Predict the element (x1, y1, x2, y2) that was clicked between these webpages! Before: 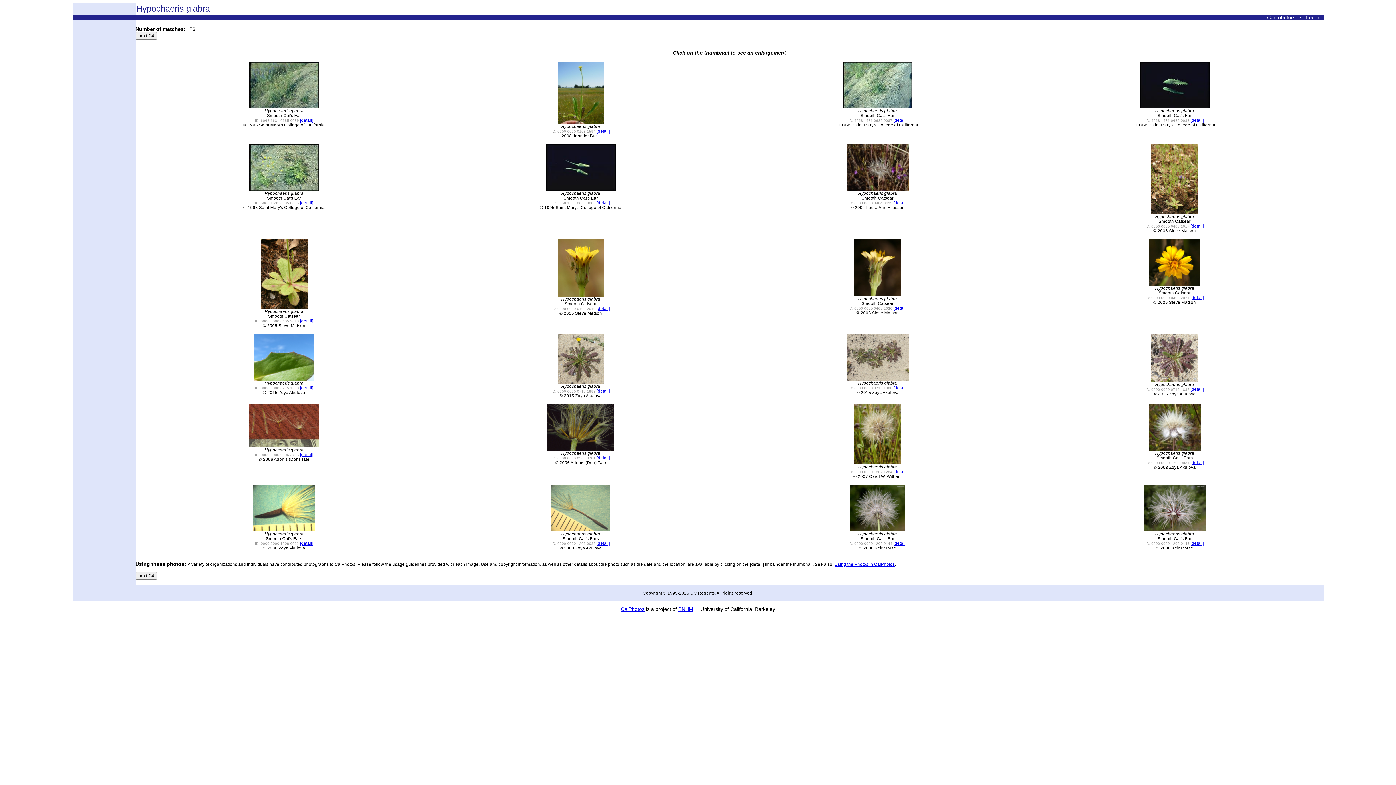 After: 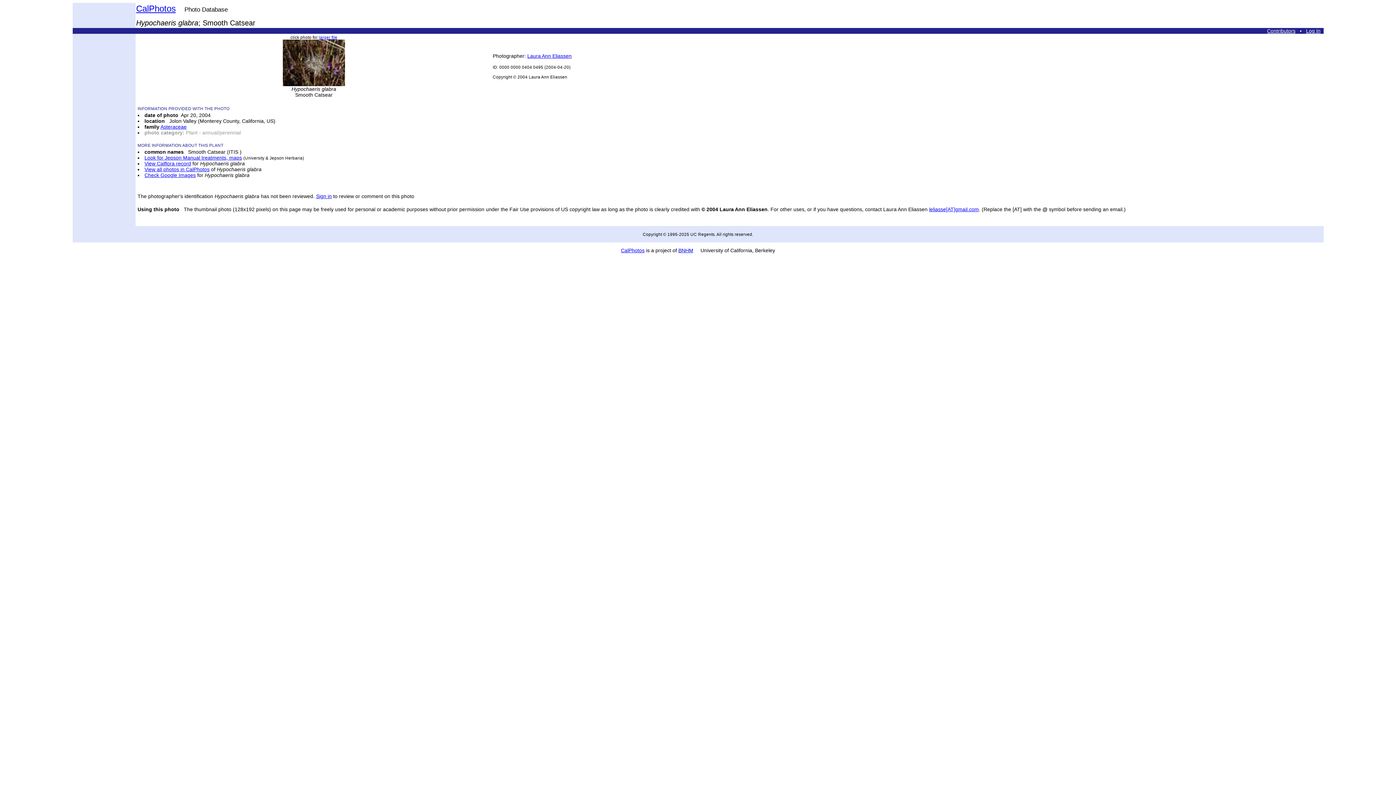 Action: label: [detail] bbox: (893, 200, 906, 205)